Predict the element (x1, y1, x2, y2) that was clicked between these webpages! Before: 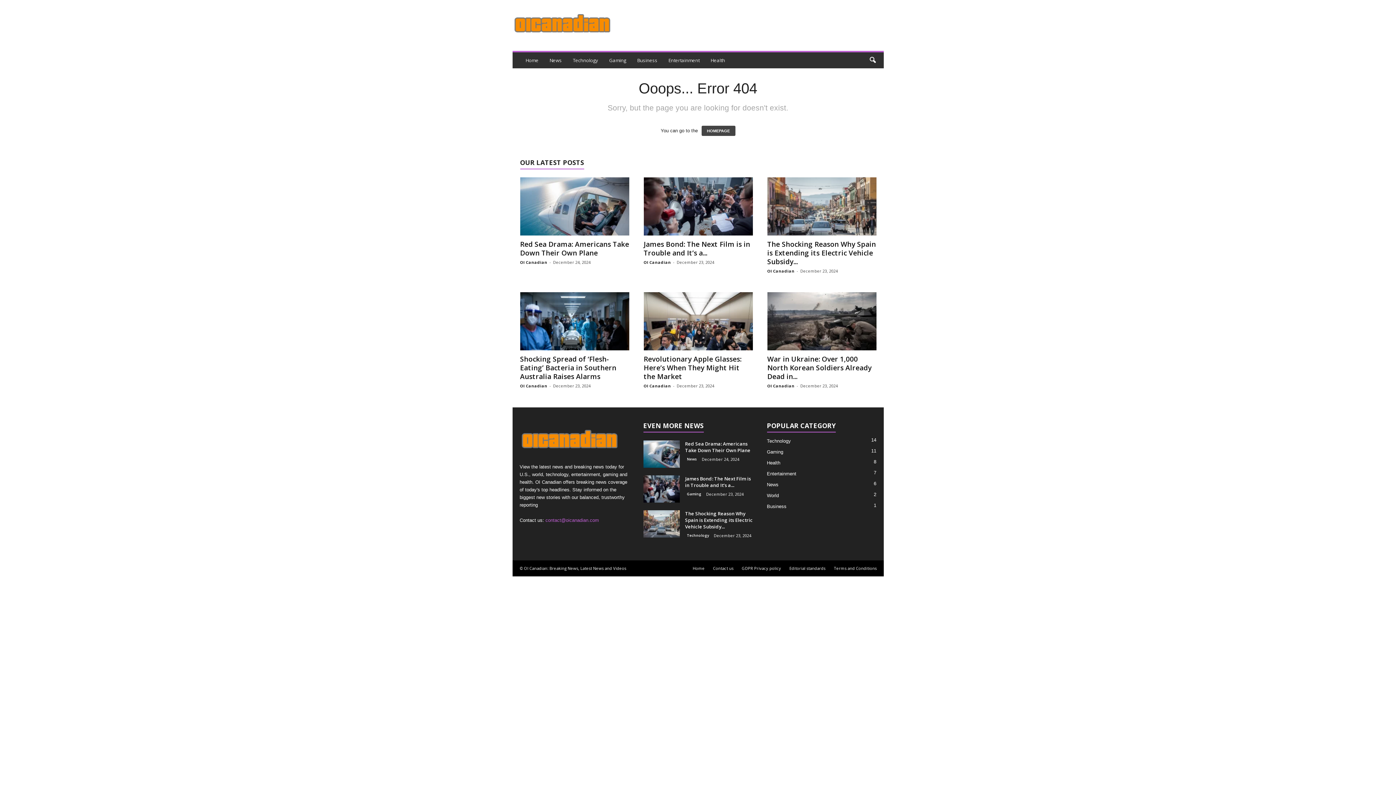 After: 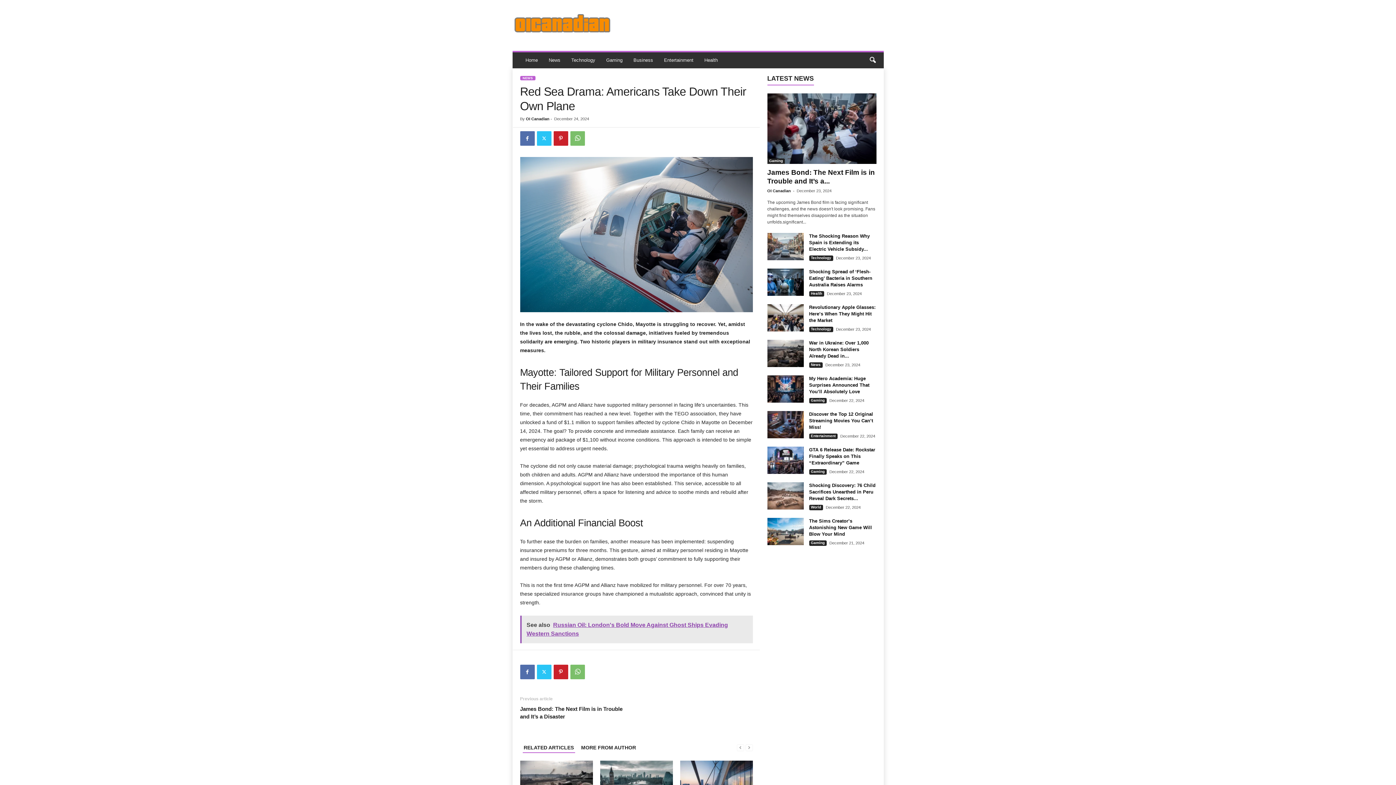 Action: bbox: (520, 177, 629, 235)